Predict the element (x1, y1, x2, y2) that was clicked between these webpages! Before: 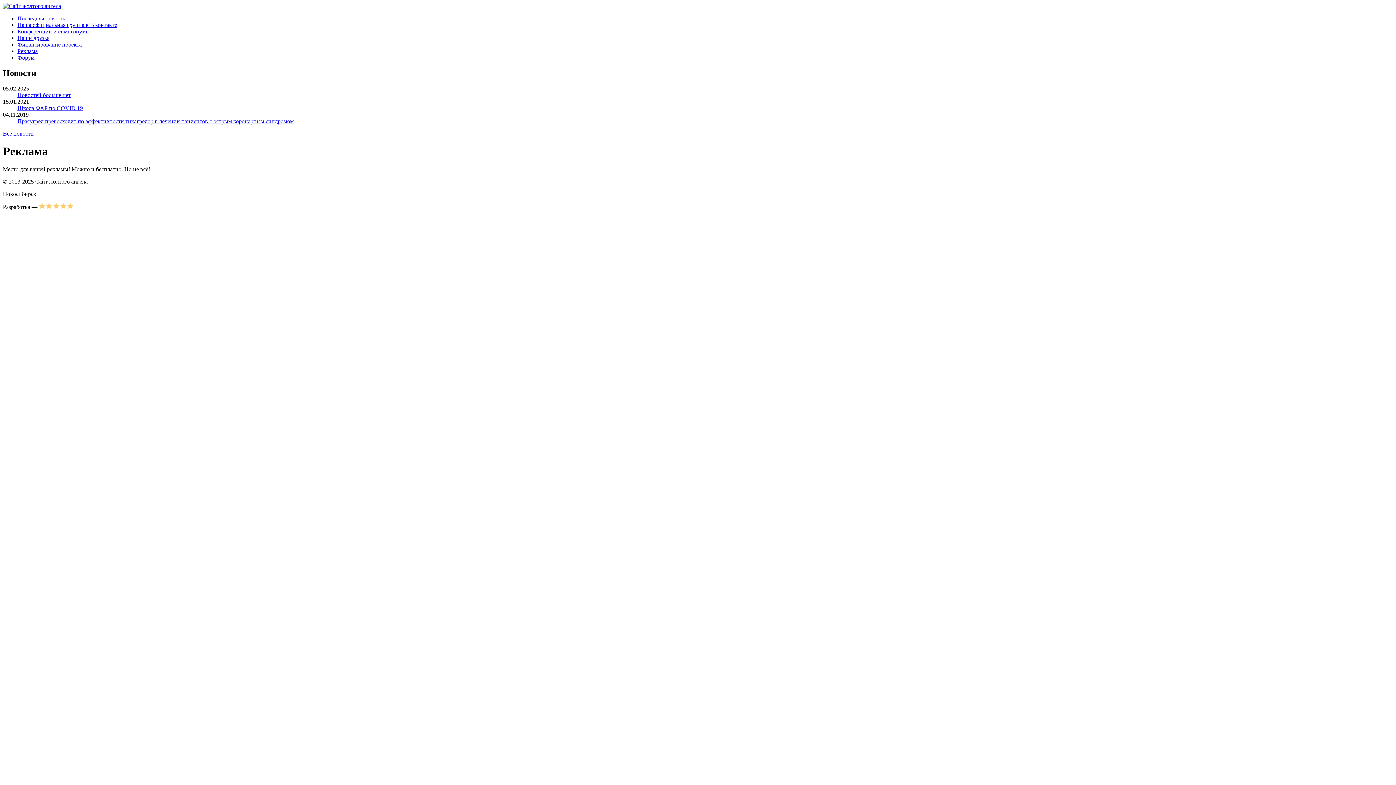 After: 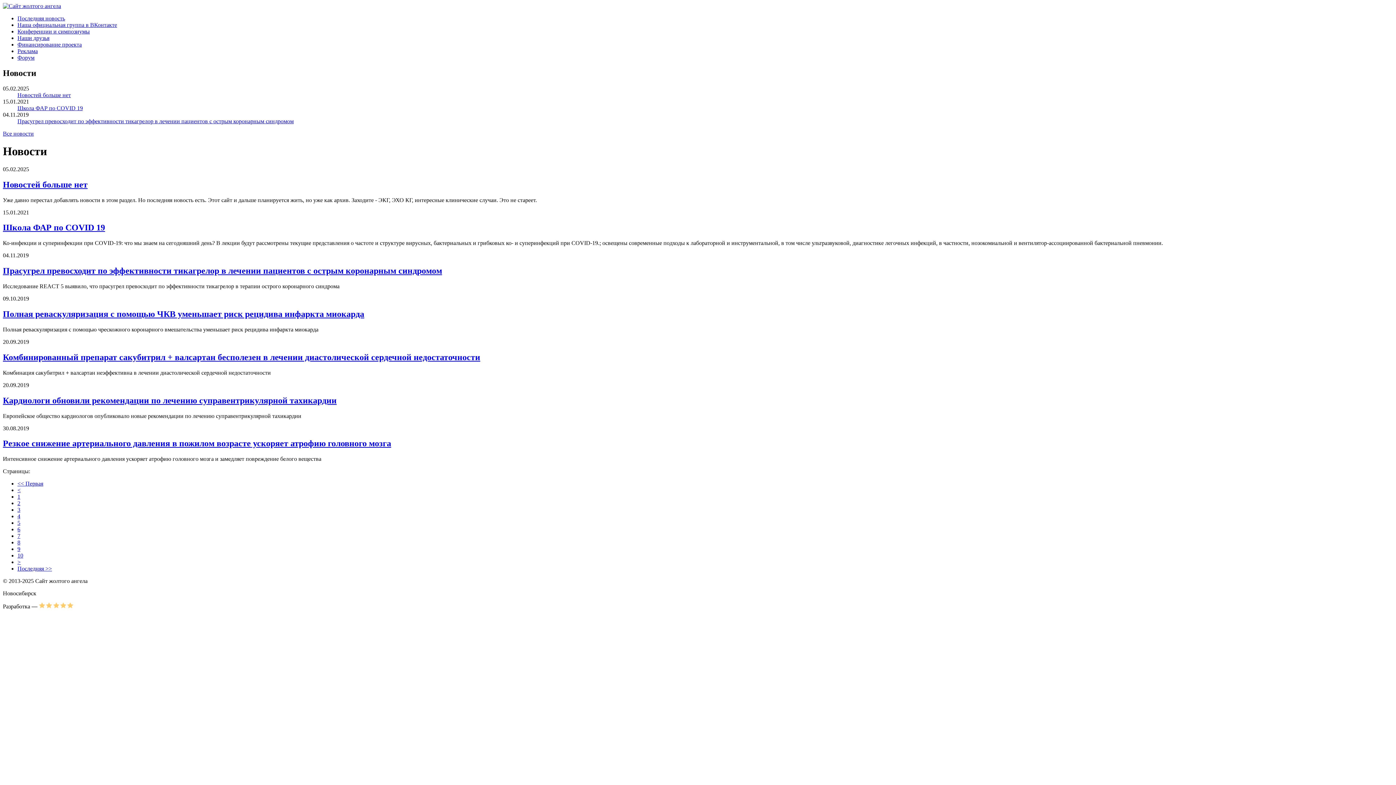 Action: label: Все новости bbox: (2, 130, 33, 136)